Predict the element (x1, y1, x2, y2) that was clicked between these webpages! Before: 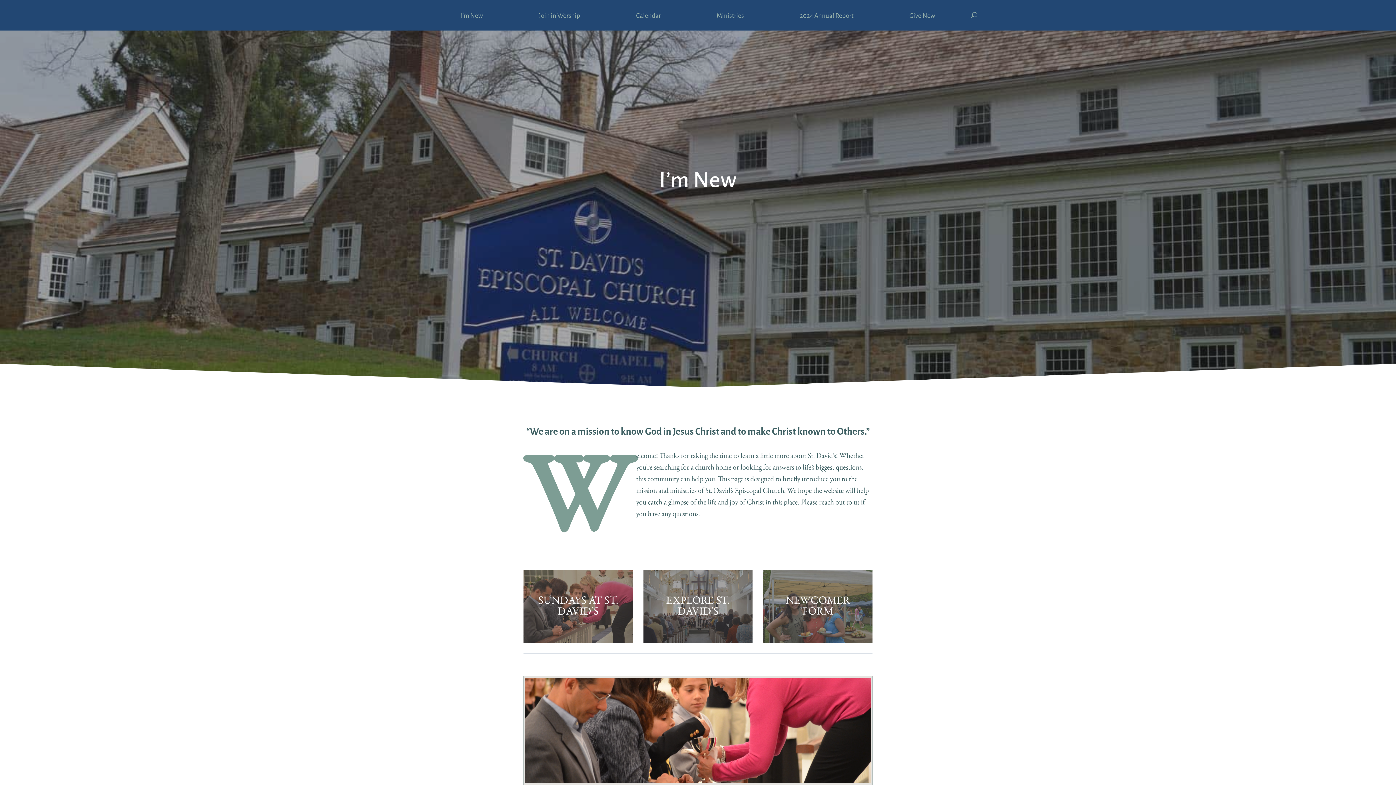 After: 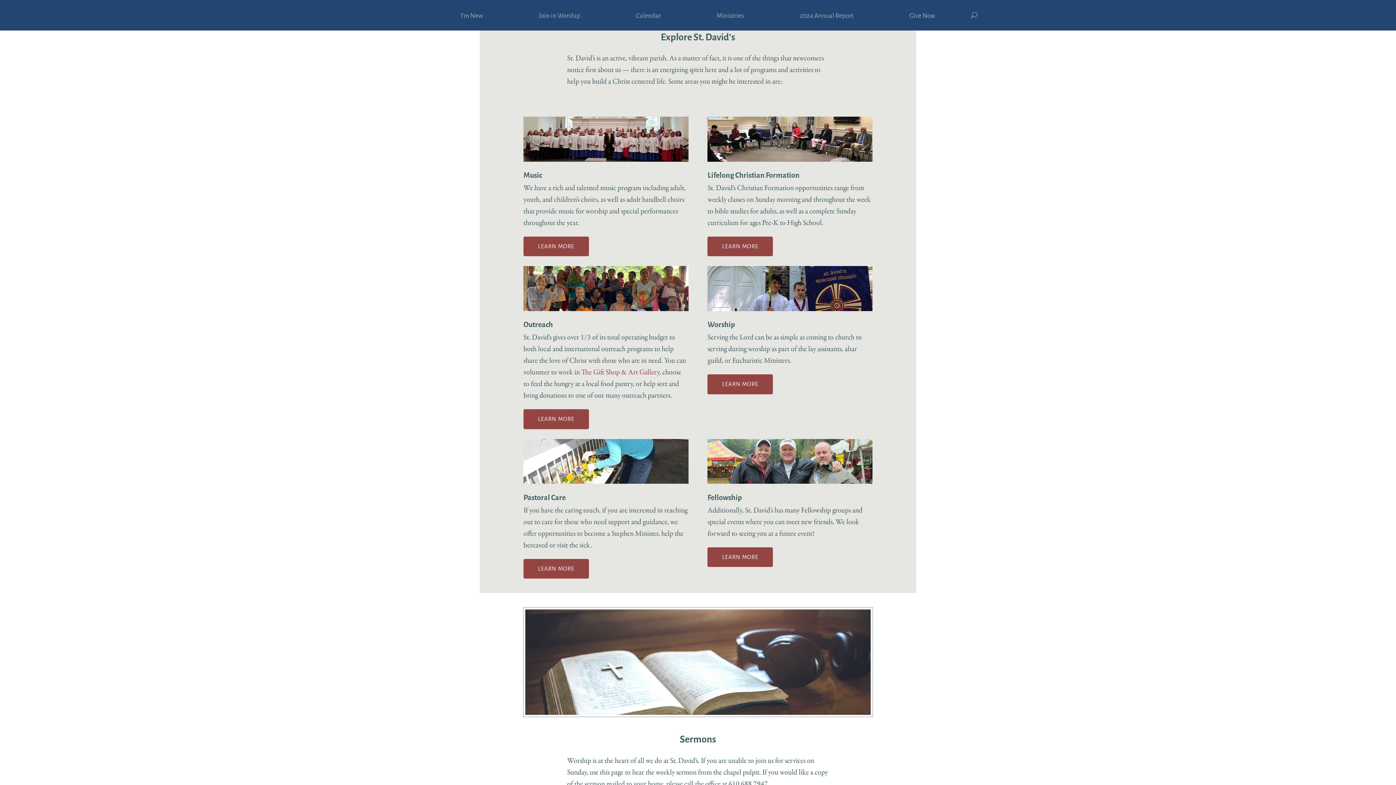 Action: label: EXPLORE ST. DAVID’S bbox: (666, 596, 729, 617)